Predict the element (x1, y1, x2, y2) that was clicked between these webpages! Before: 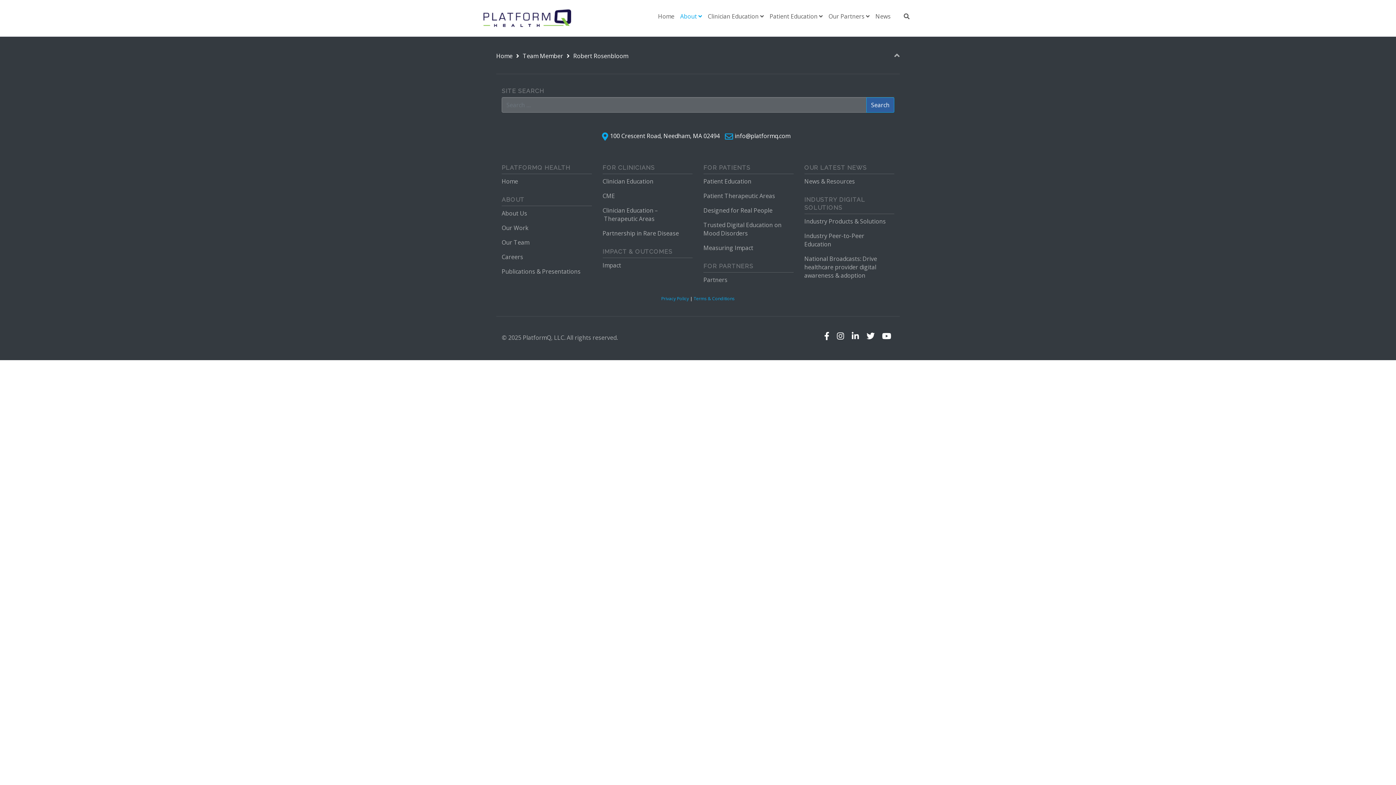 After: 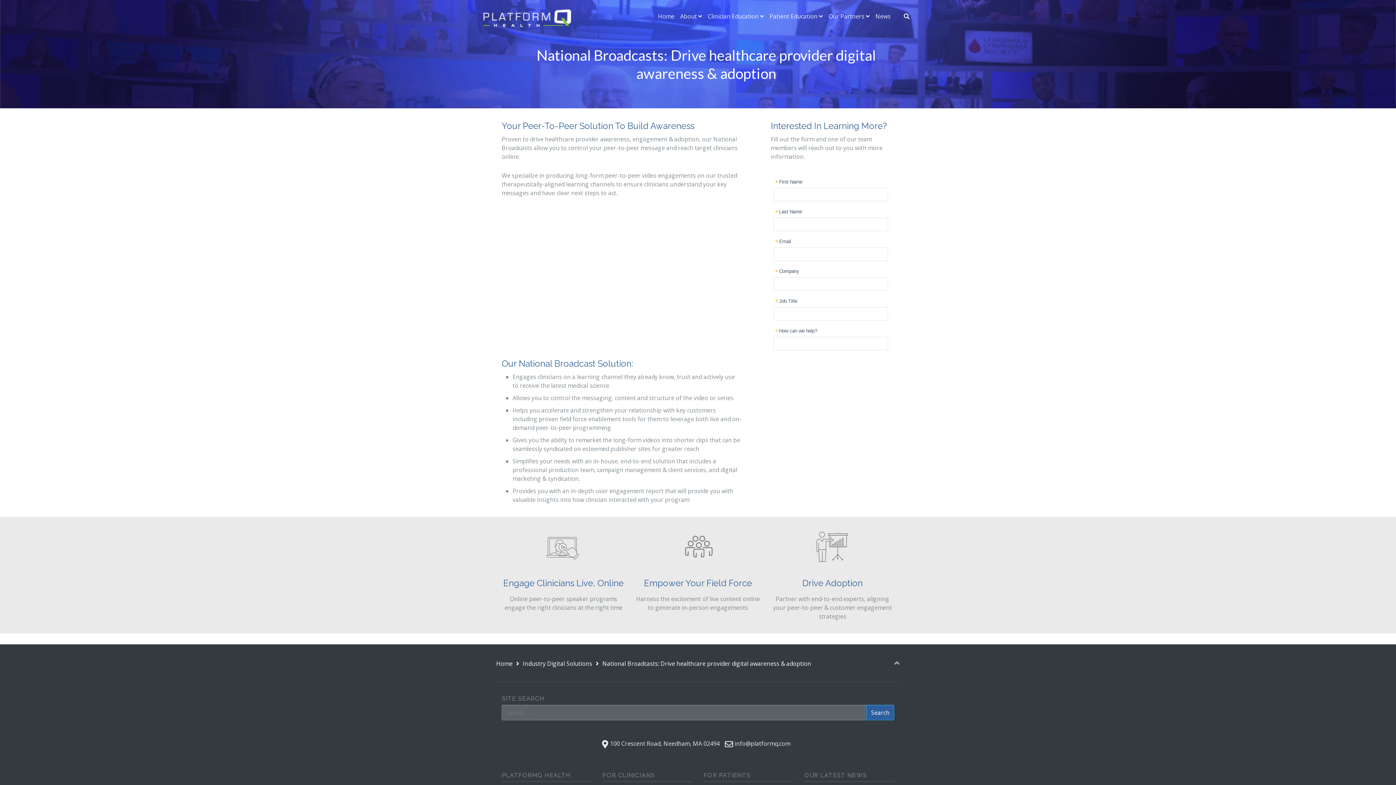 Action: label: National Broadcasts: Drive healthcare provider digital awareness & adoption bbox: (804, 251, 894, 282)